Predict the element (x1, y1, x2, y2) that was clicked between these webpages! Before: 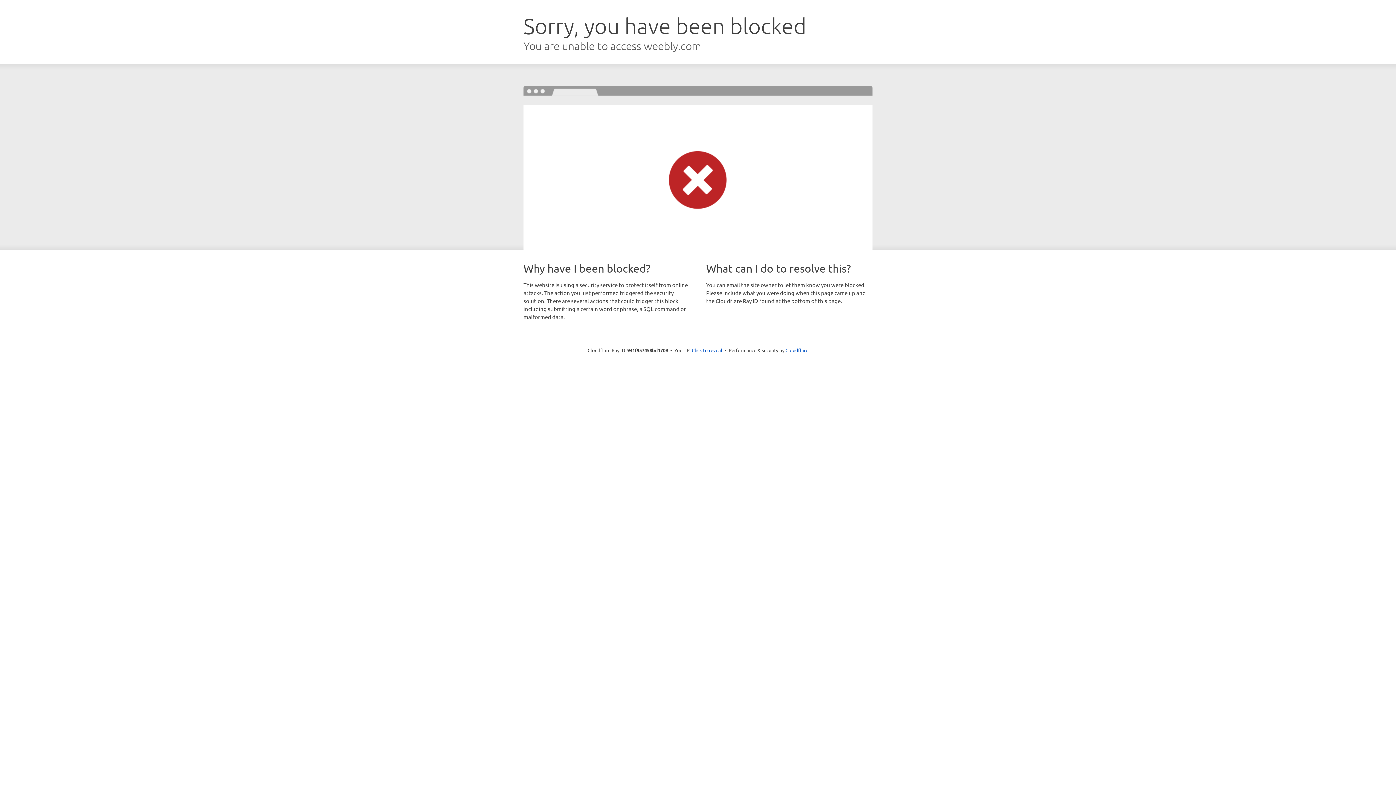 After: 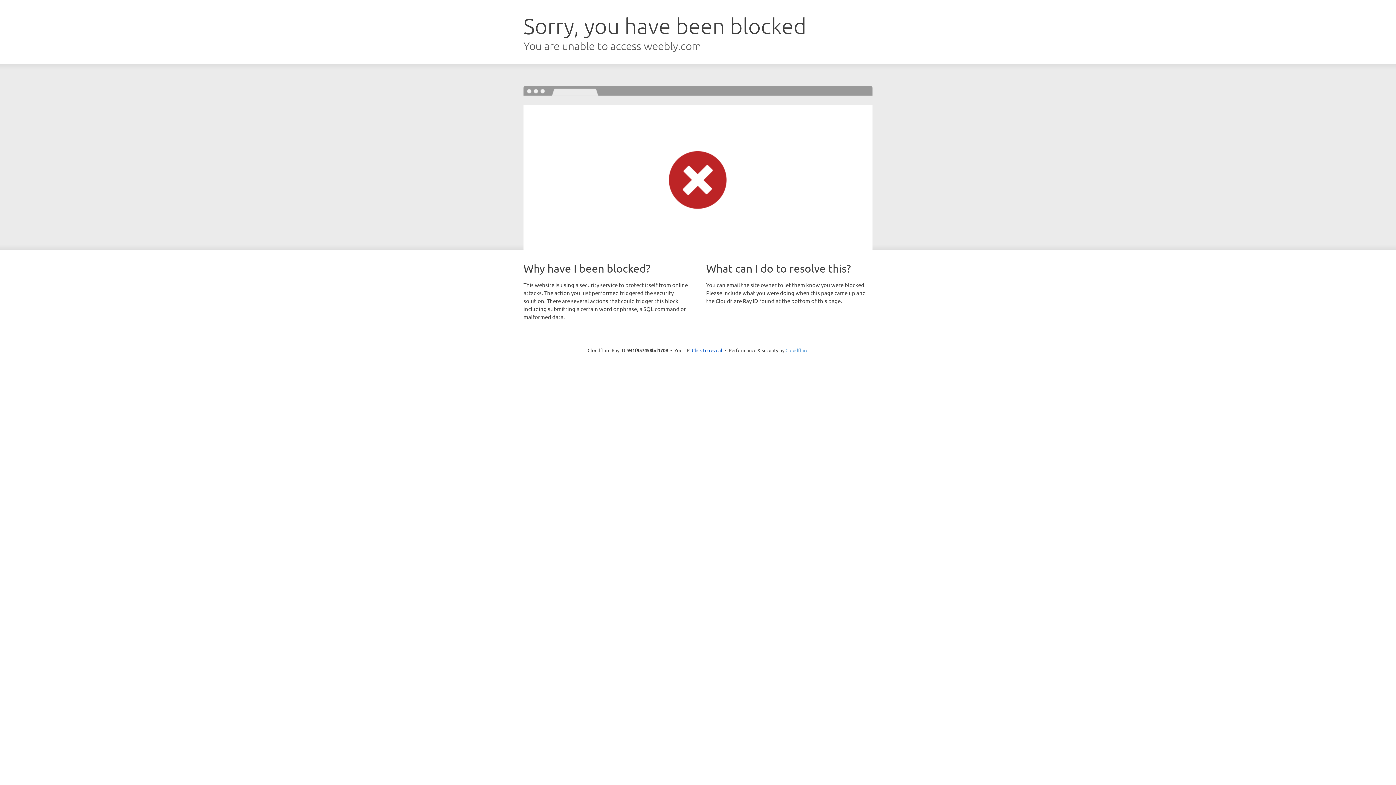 Action: bbox: (785, 347, 808, 353) label: Cloudflare